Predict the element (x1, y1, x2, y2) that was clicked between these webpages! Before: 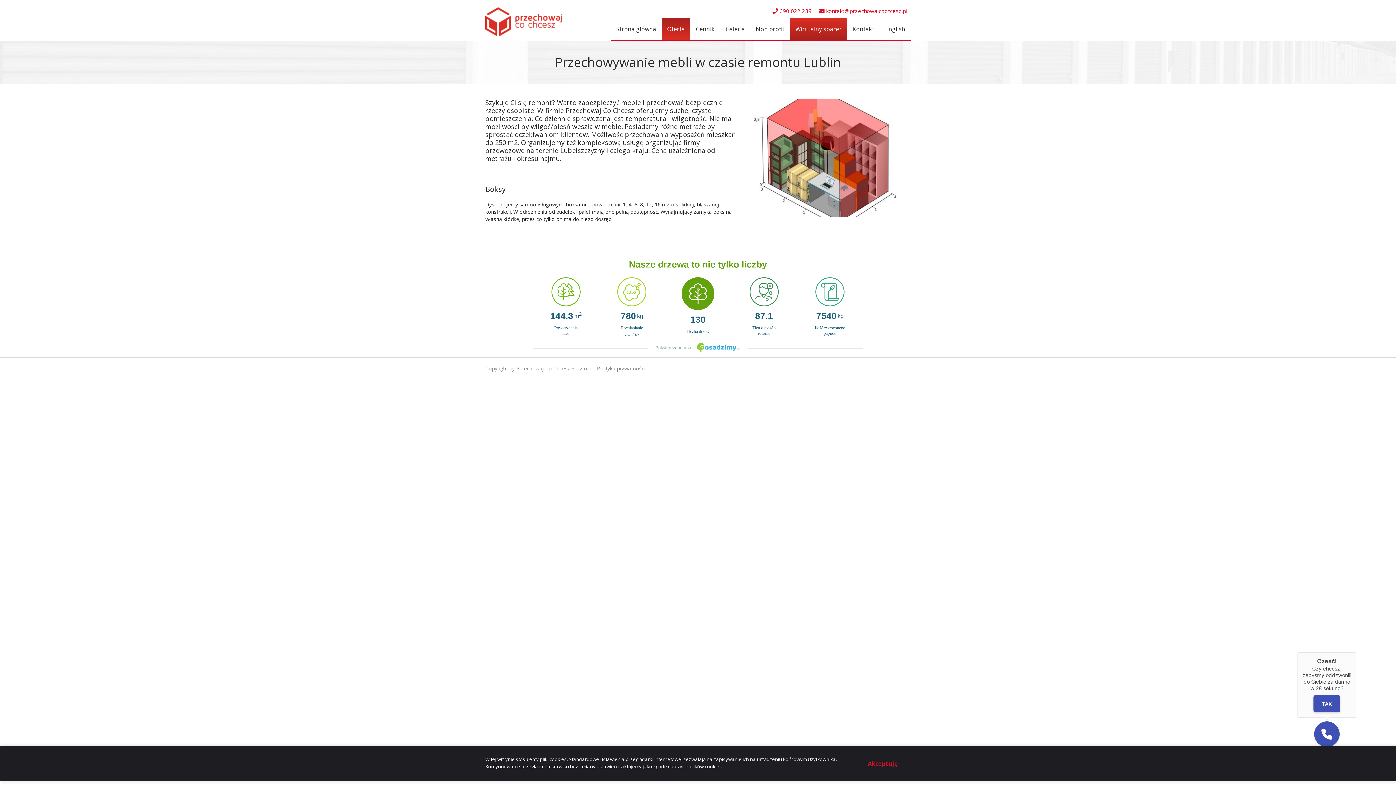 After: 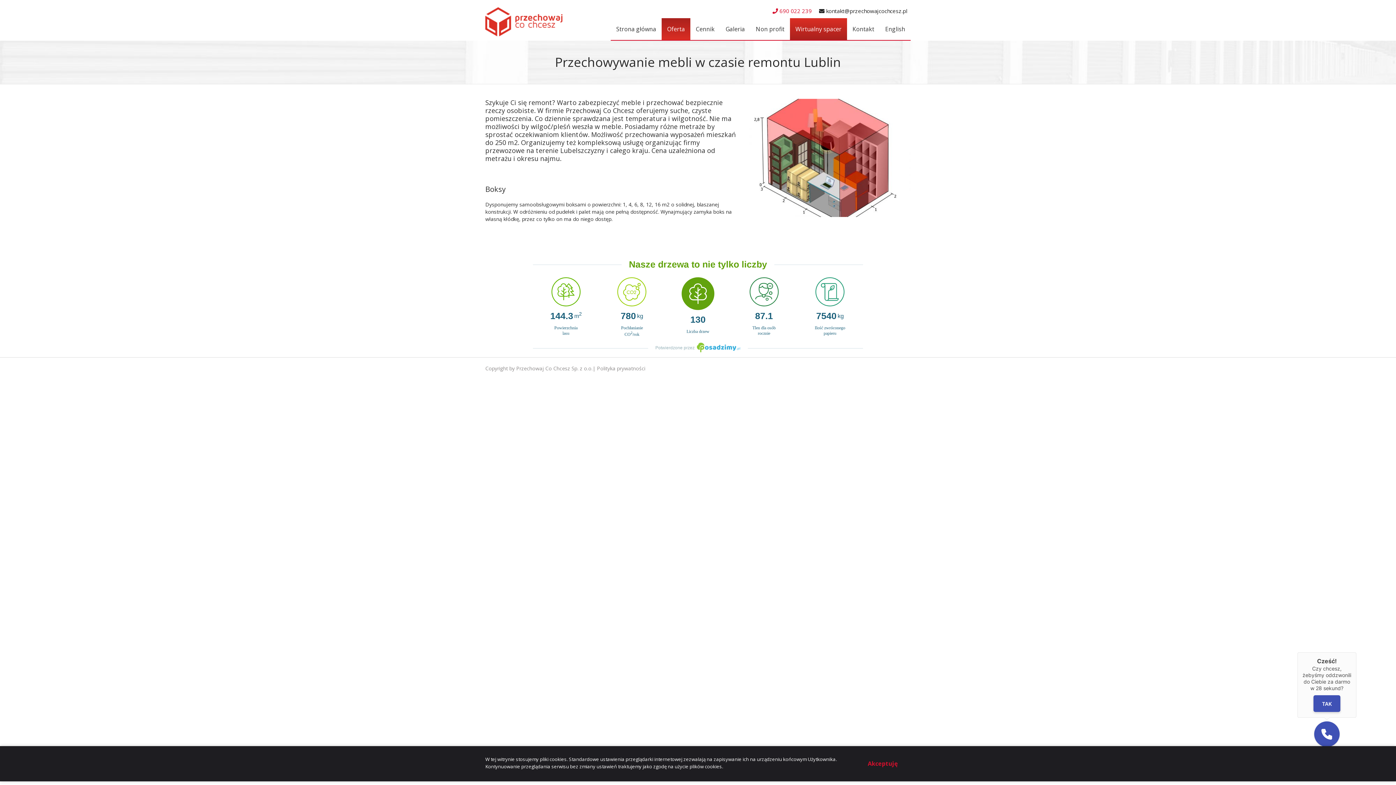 Action: label:  kontakt@przechowajcochcesz.pl bbox: (815, 3, 910, 18)